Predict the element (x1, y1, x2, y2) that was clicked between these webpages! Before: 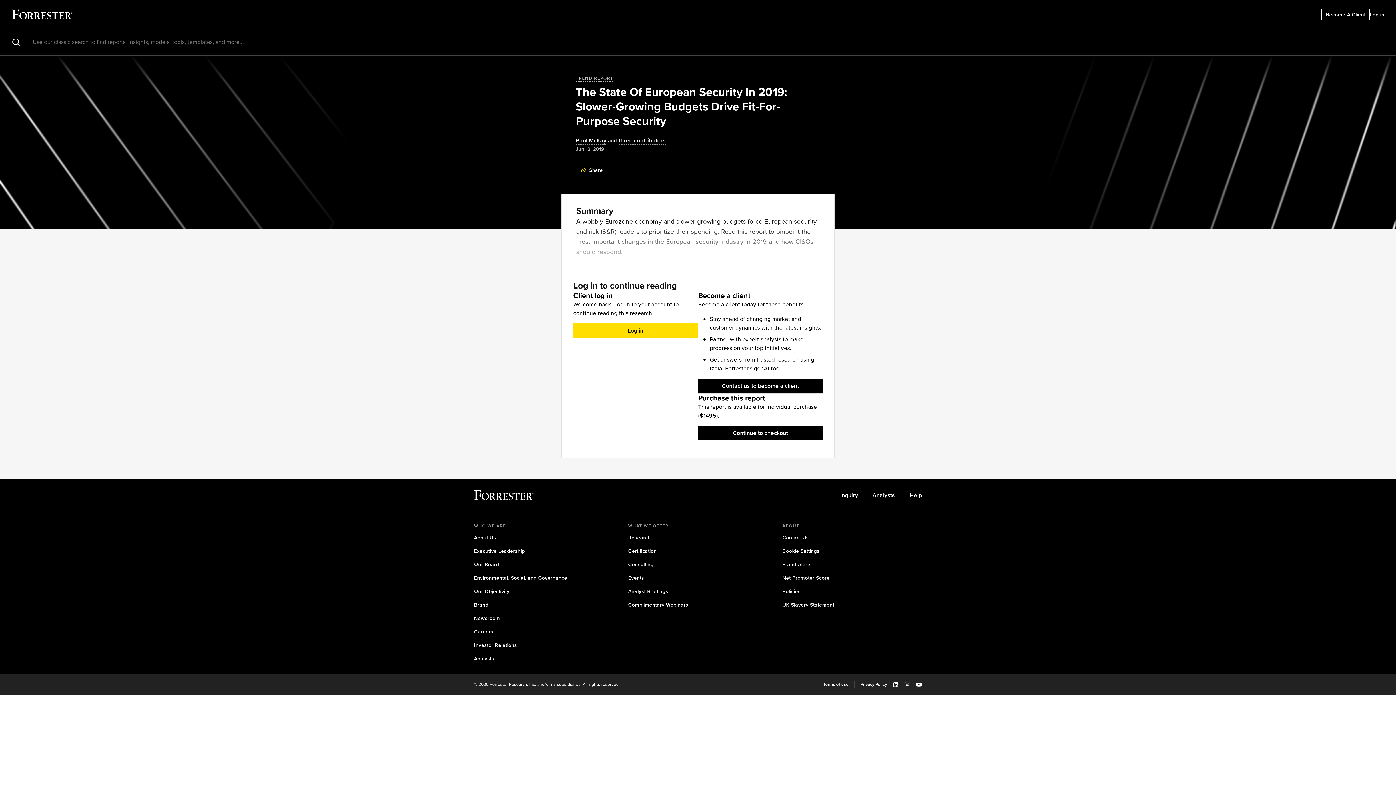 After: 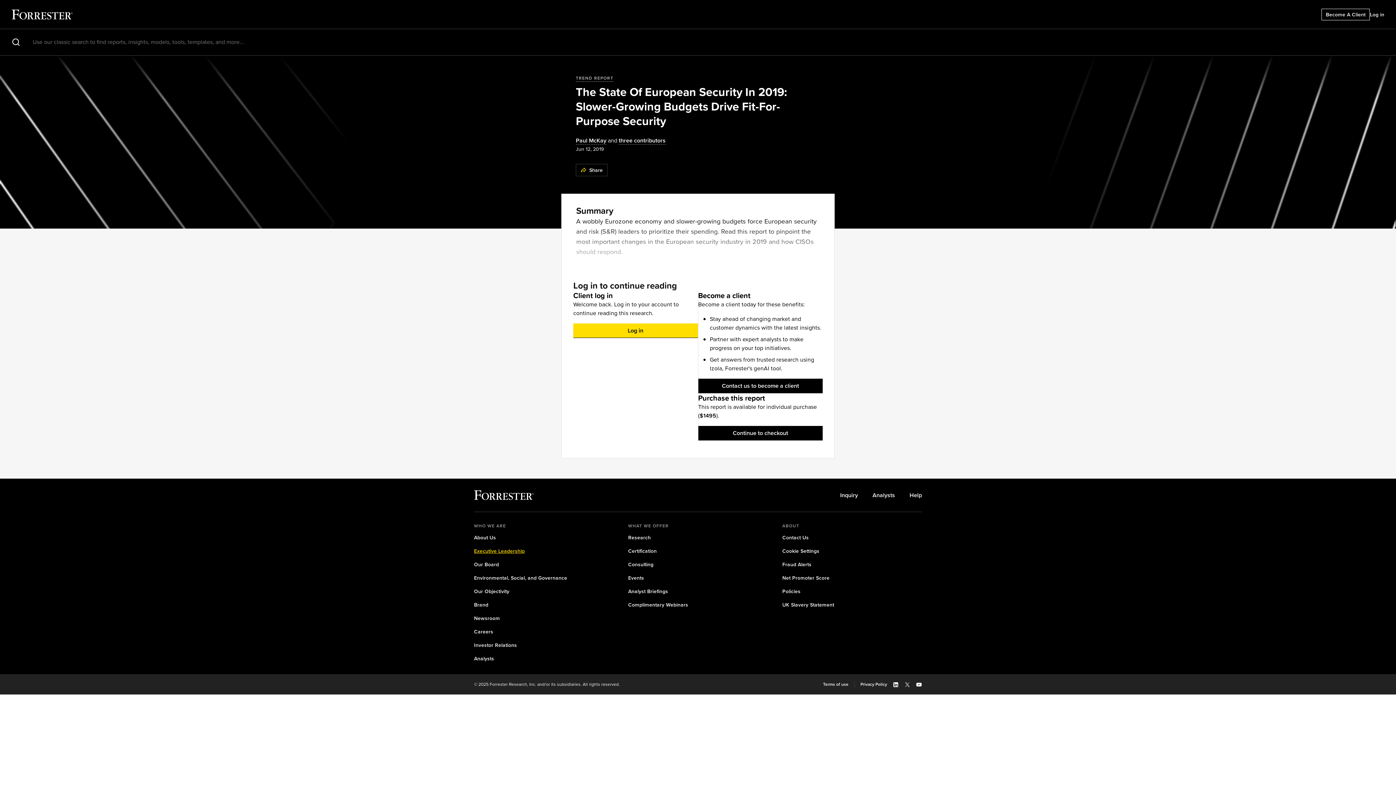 Action: label: Executive Leadership bbox: (474, 547, 524, 555)